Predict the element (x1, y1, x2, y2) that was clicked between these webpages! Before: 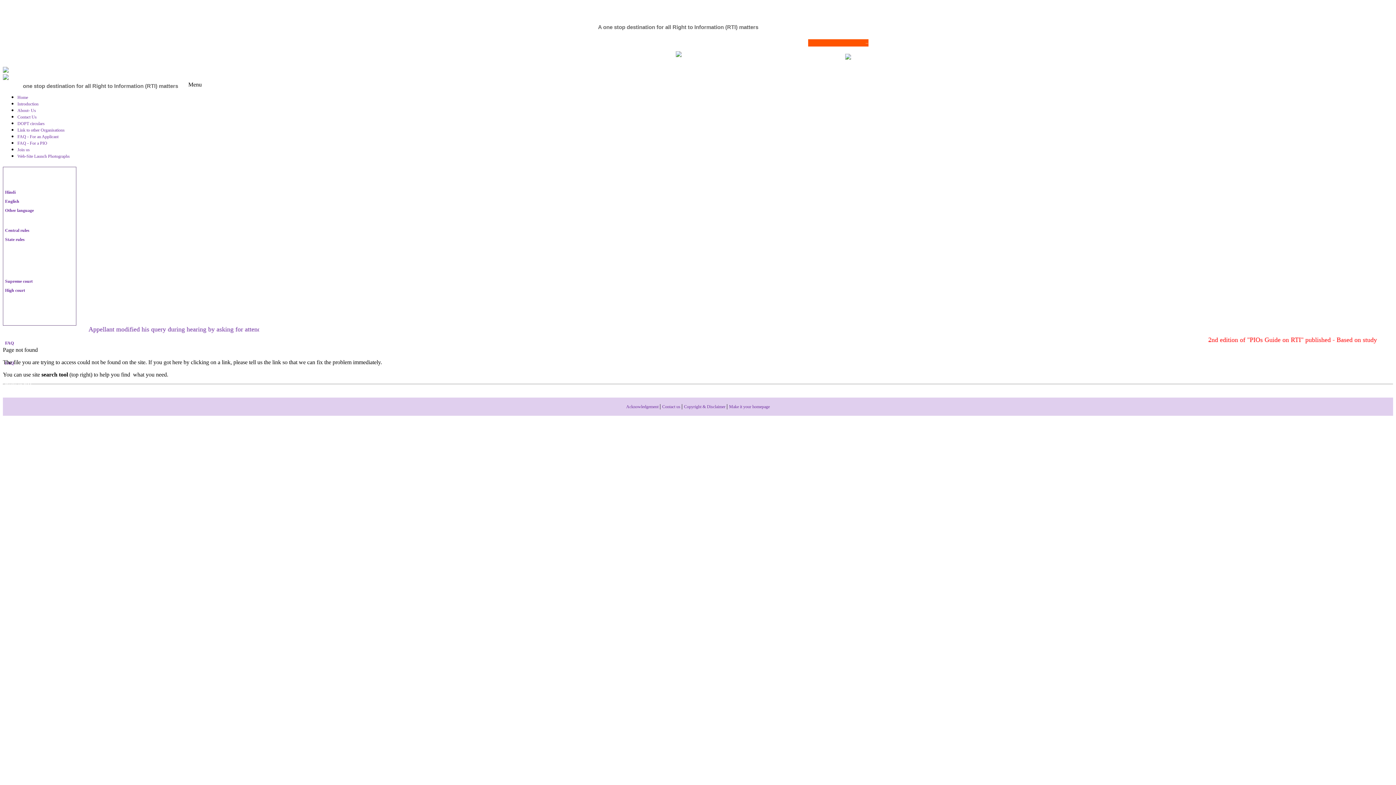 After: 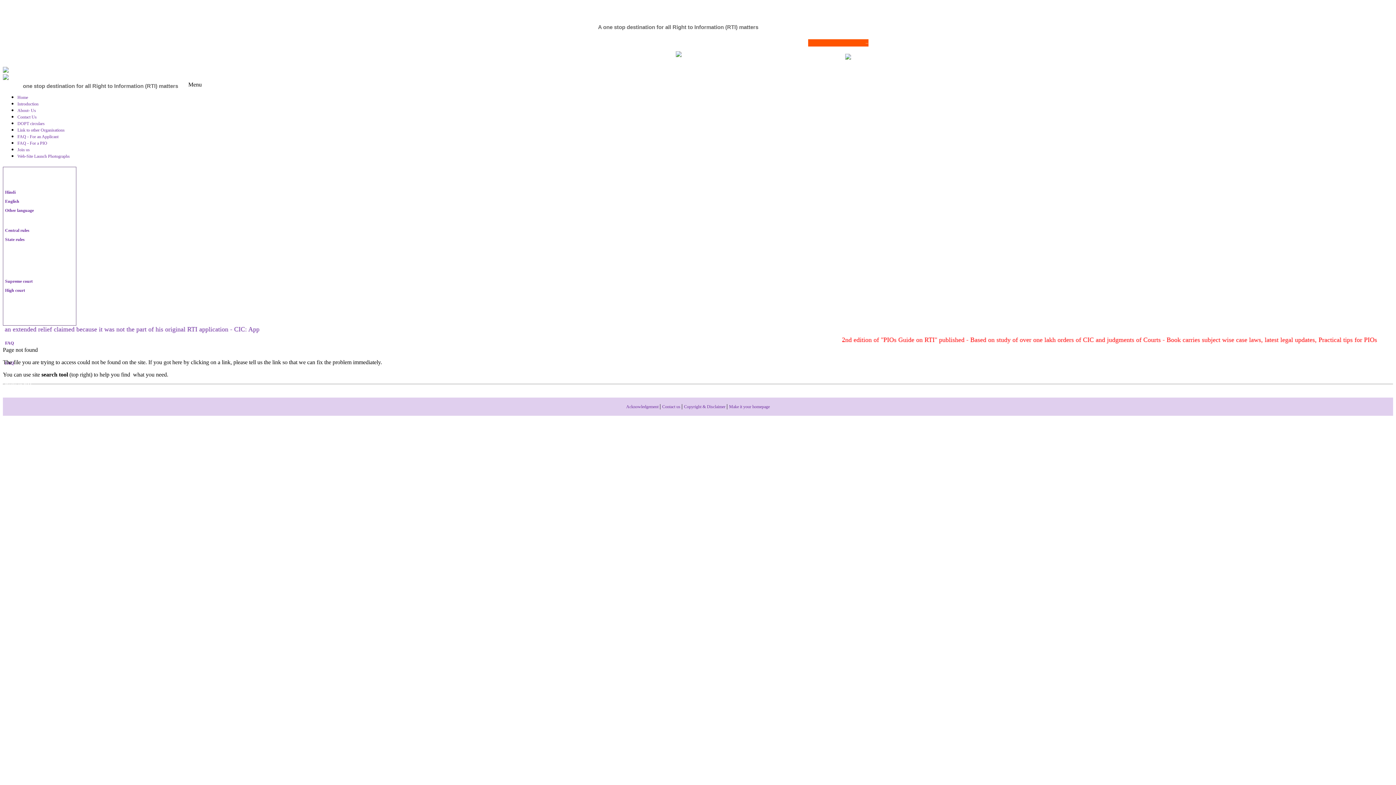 Action: bbox: (5, 298, 56, 303) label: Tracking the appeal at CIC